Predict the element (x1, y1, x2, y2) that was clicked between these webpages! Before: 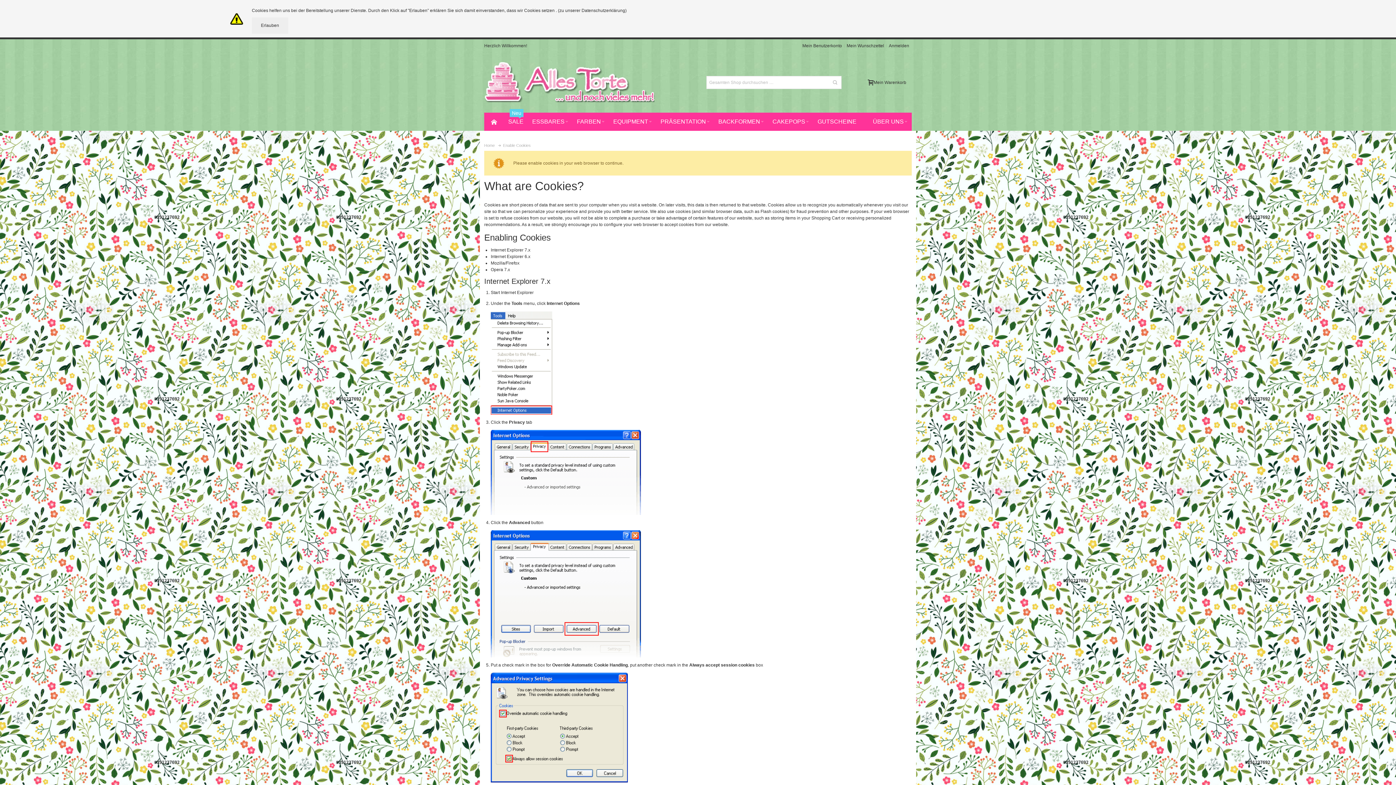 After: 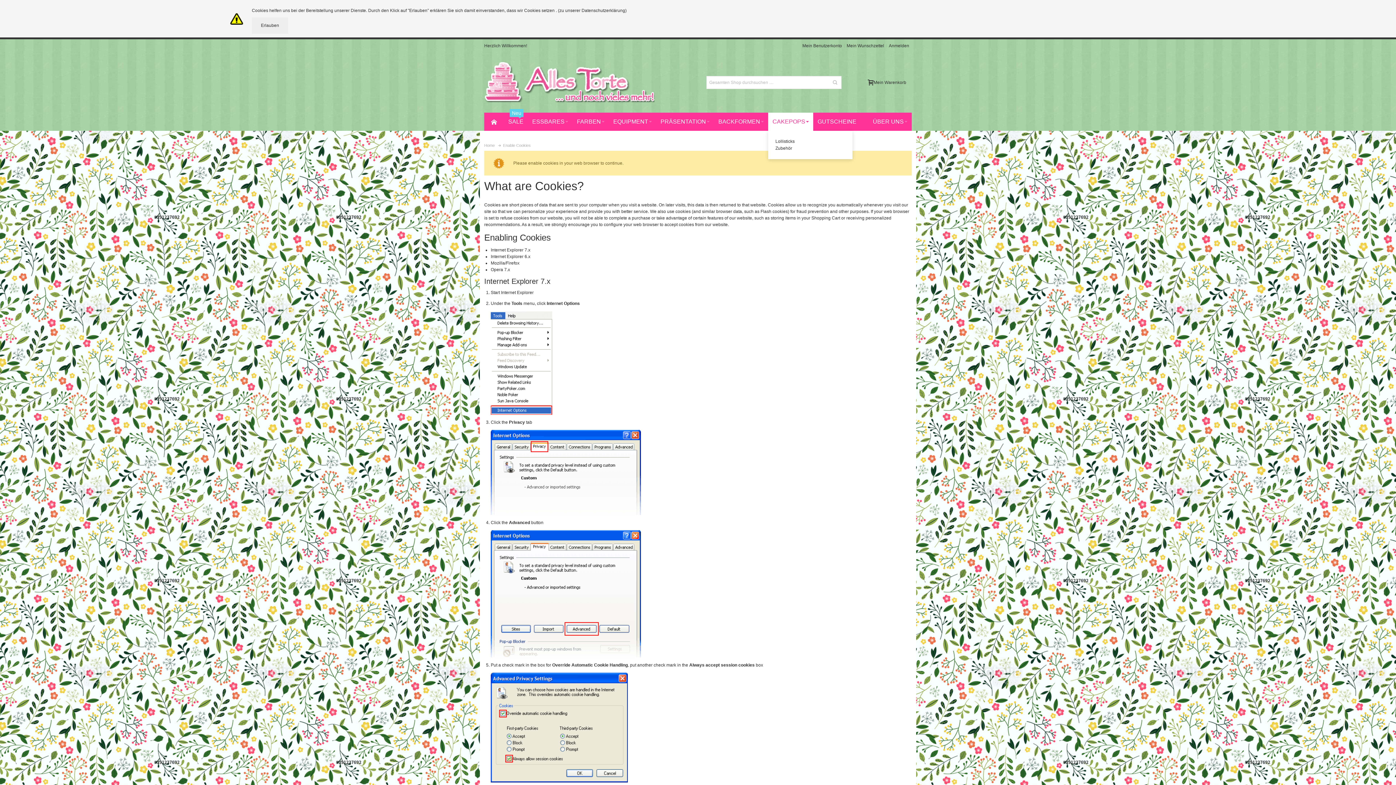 Action: bbox: (768, 112, 813, 130) label: CAKEPOPS 